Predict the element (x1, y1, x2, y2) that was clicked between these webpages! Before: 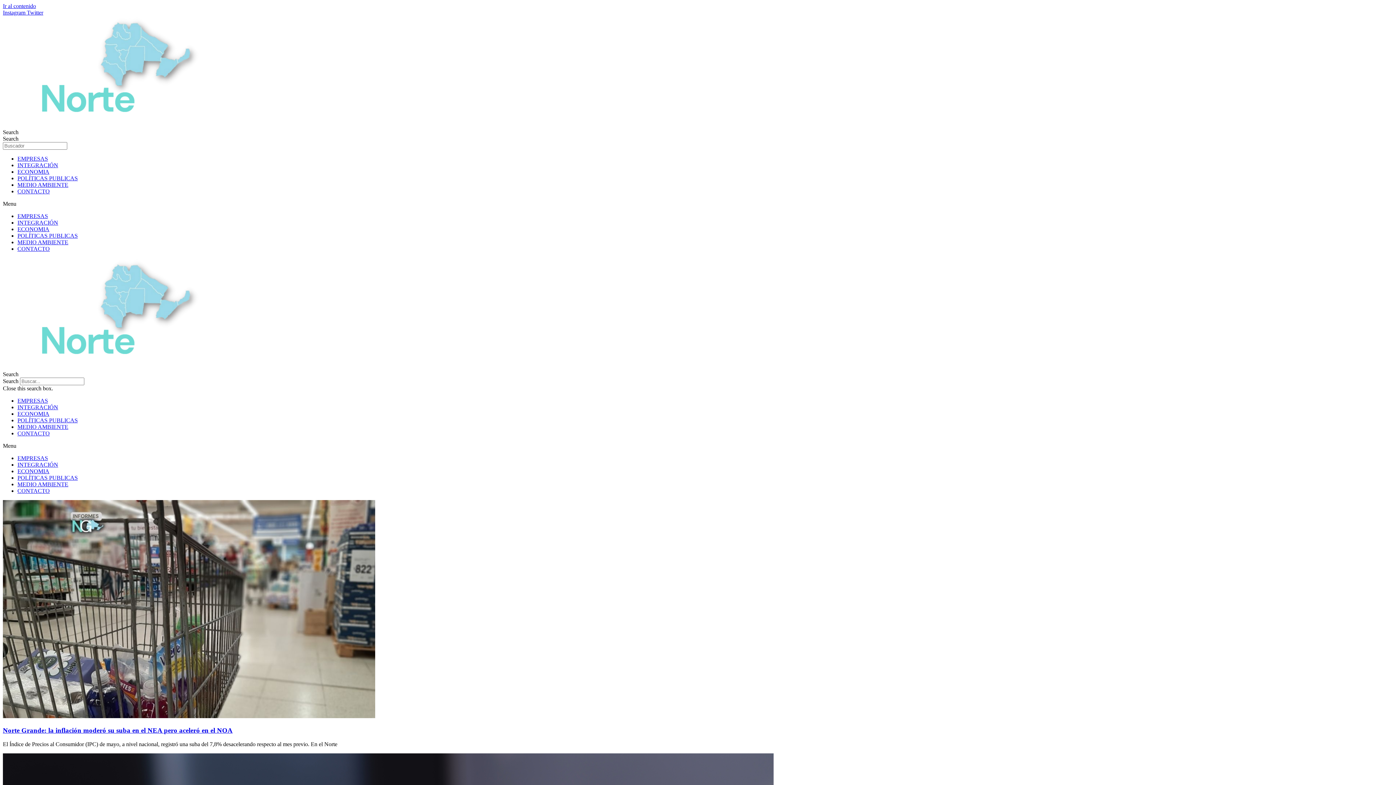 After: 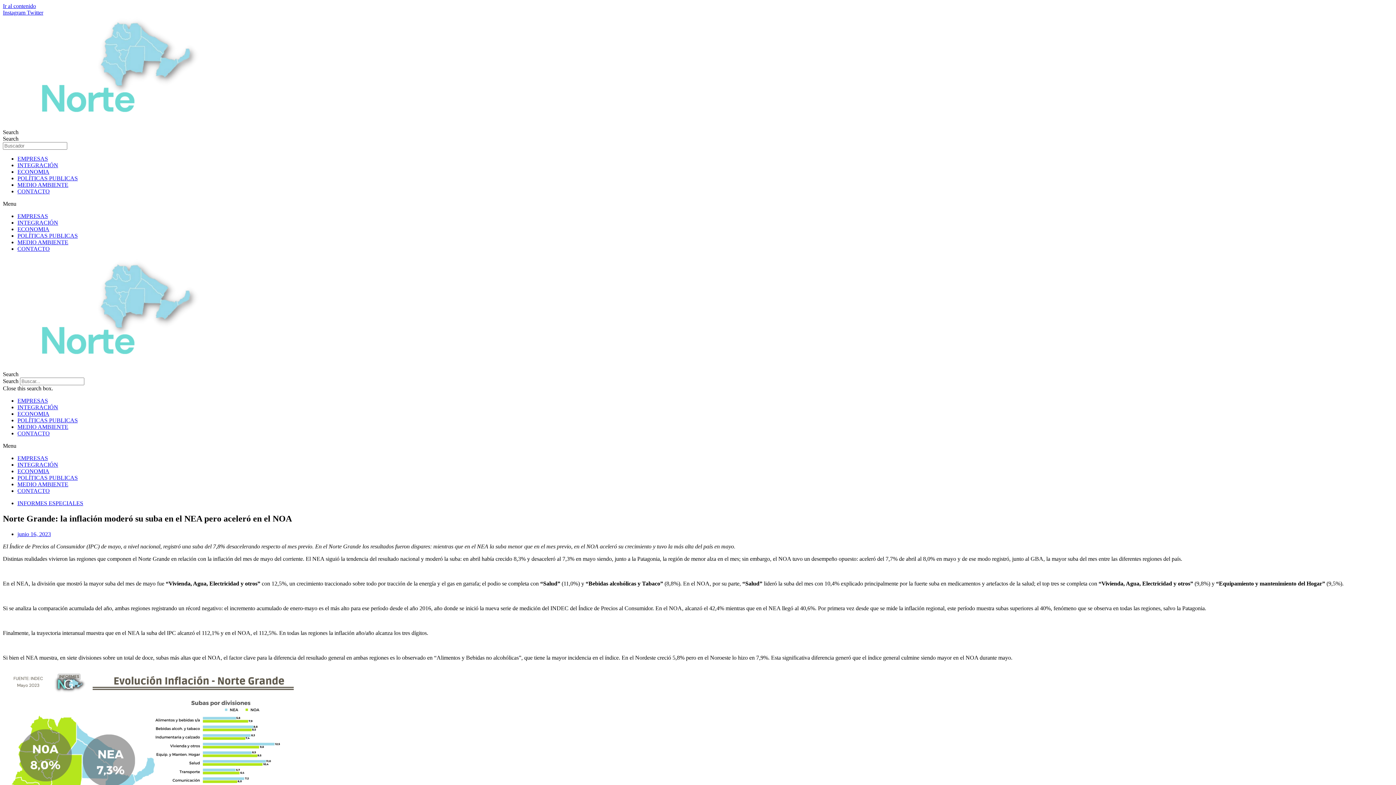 Action: label: Norte Grande: la inflación moderó su suba en el NEA pero aceleró en el NOA bbox: (2, 726, 232, 734)